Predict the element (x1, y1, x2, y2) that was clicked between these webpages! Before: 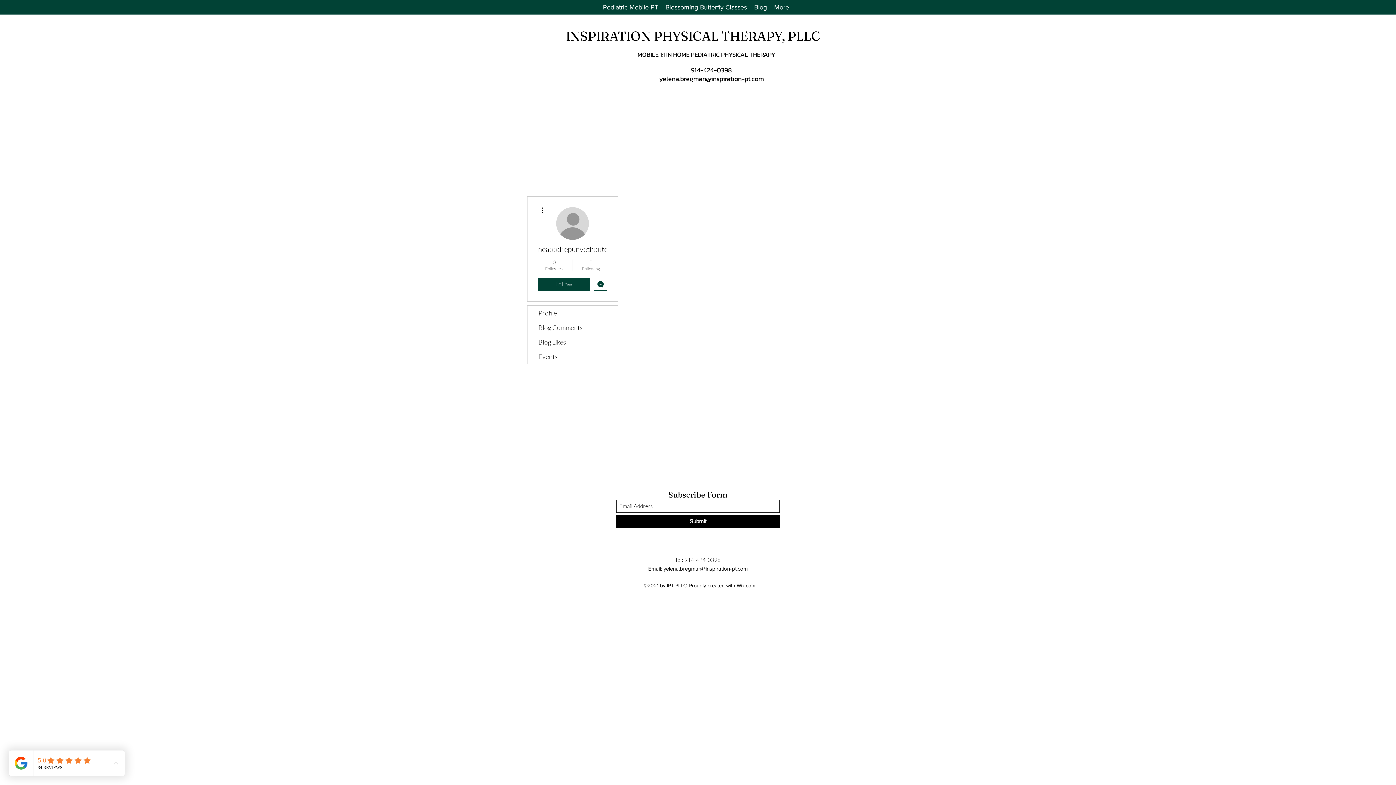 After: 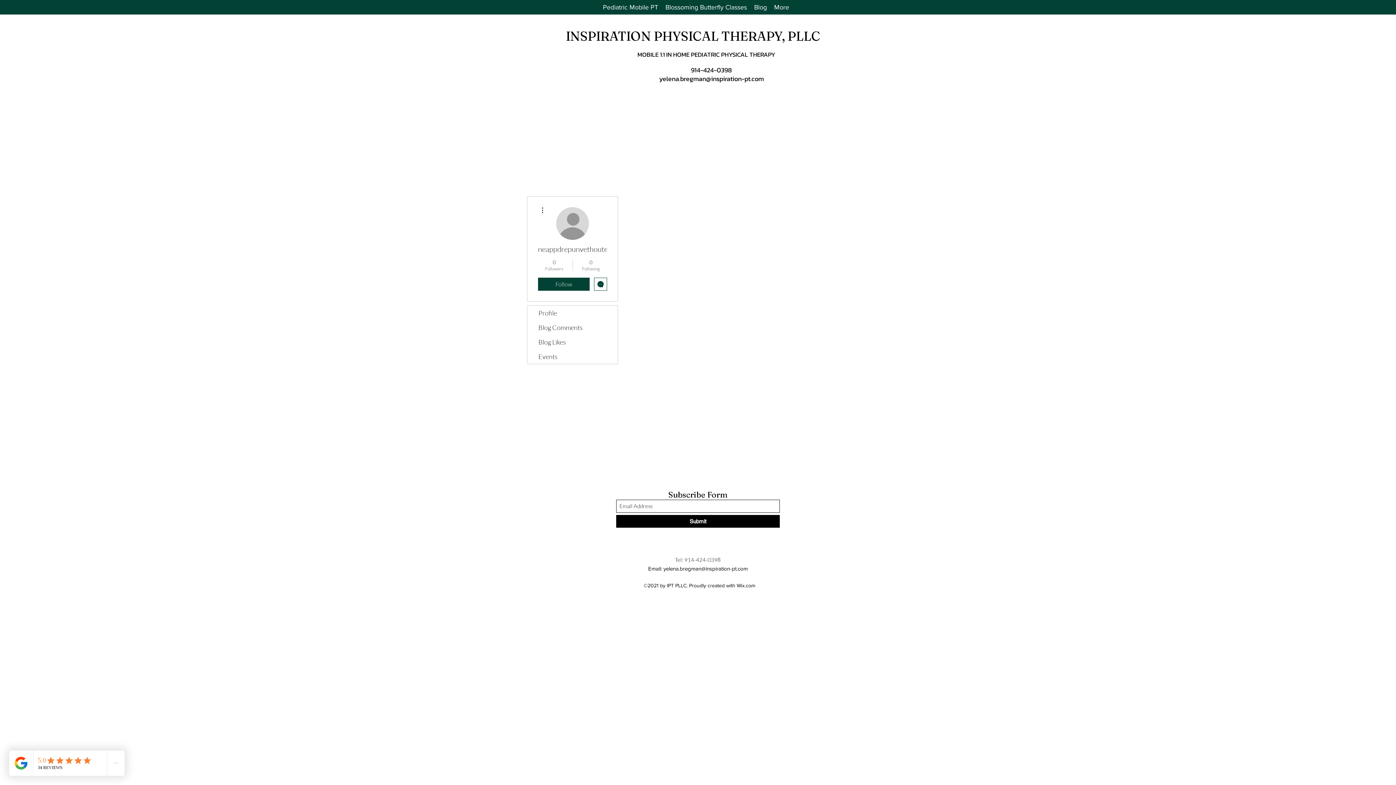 Action: bbox: (538, 205, 546, 214)